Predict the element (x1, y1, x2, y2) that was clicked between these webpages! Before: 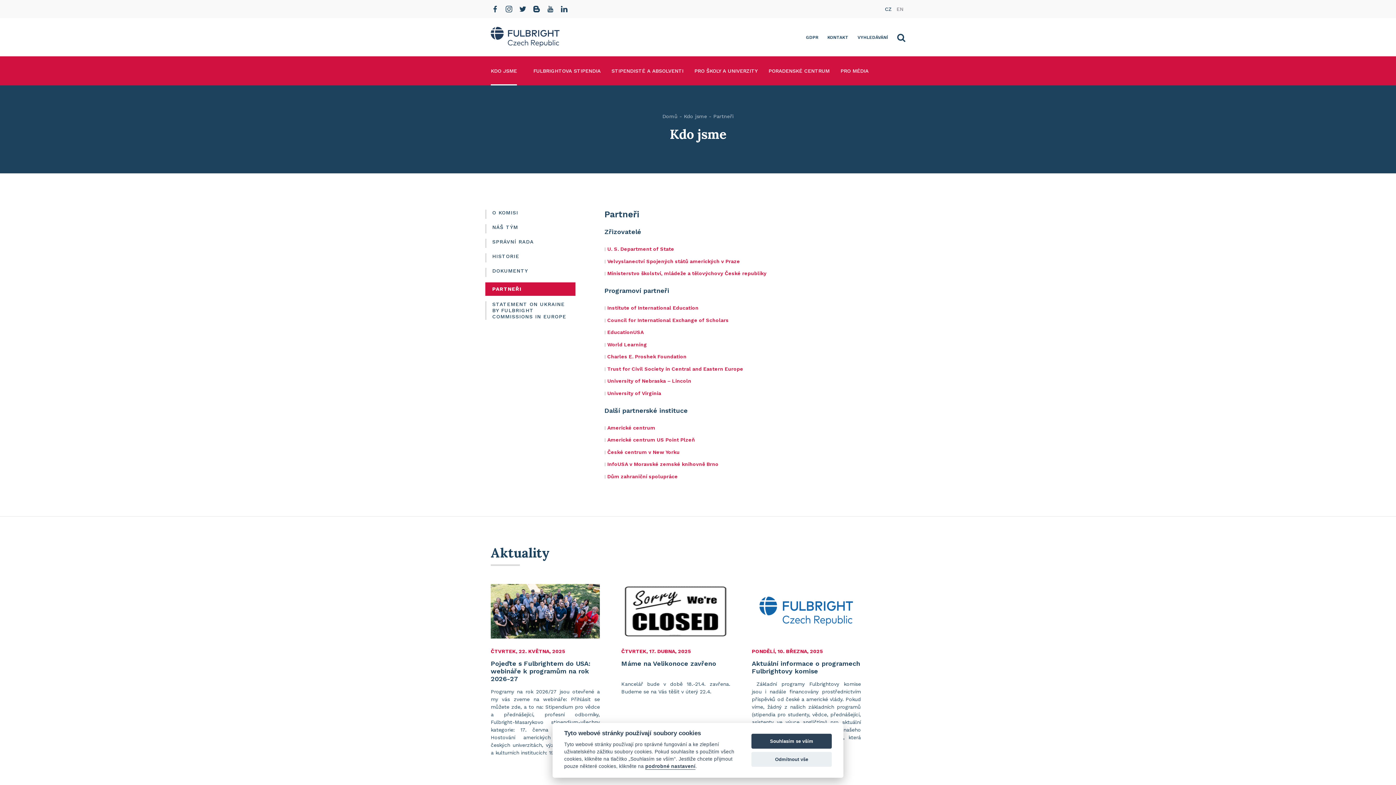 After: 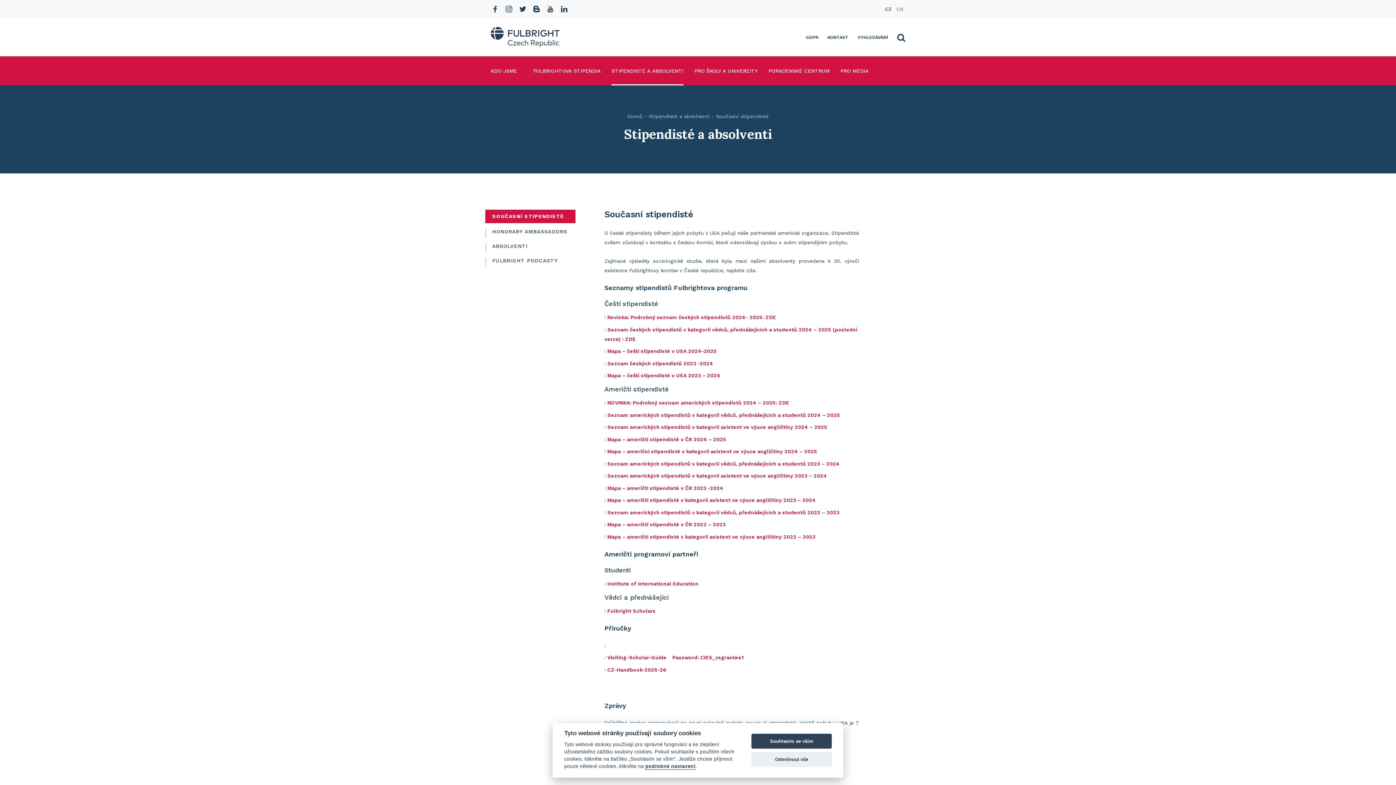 Action: label: STIPENDISTÉ A ABSOLVENTI bbox: (606, 56, 689, 85)